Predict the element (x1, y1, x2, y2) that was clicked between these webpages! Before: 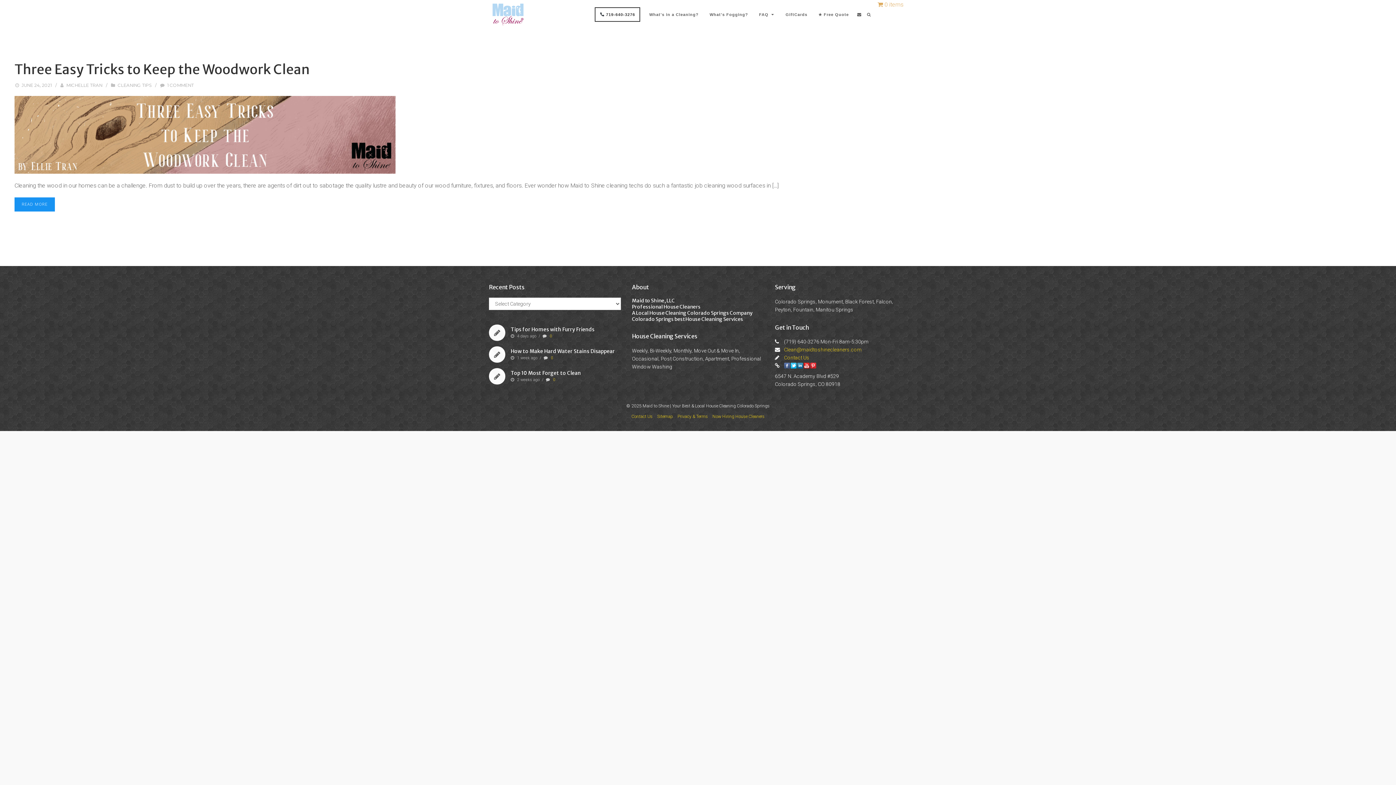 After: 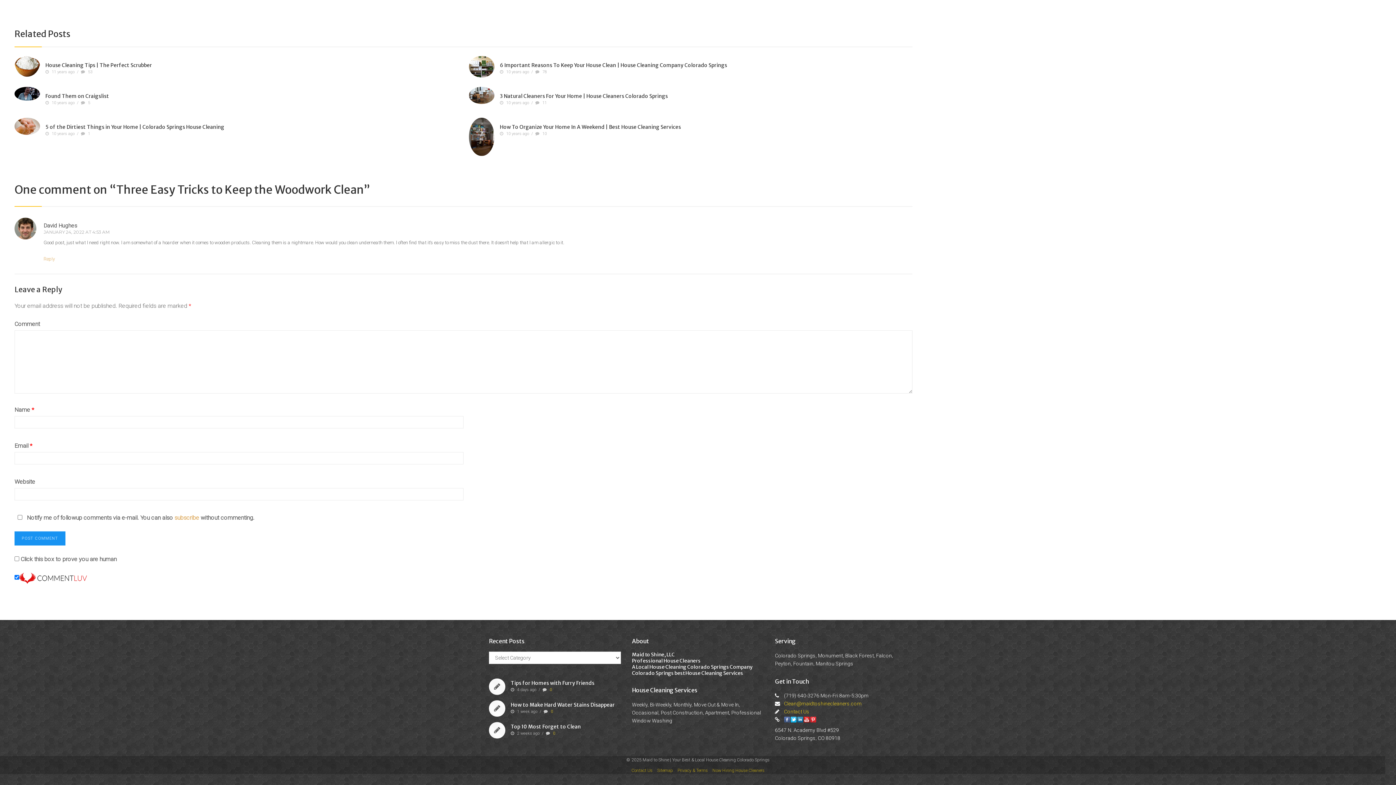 Action: label: 1 COMMENT bbox: (167, 82, 193, 88)